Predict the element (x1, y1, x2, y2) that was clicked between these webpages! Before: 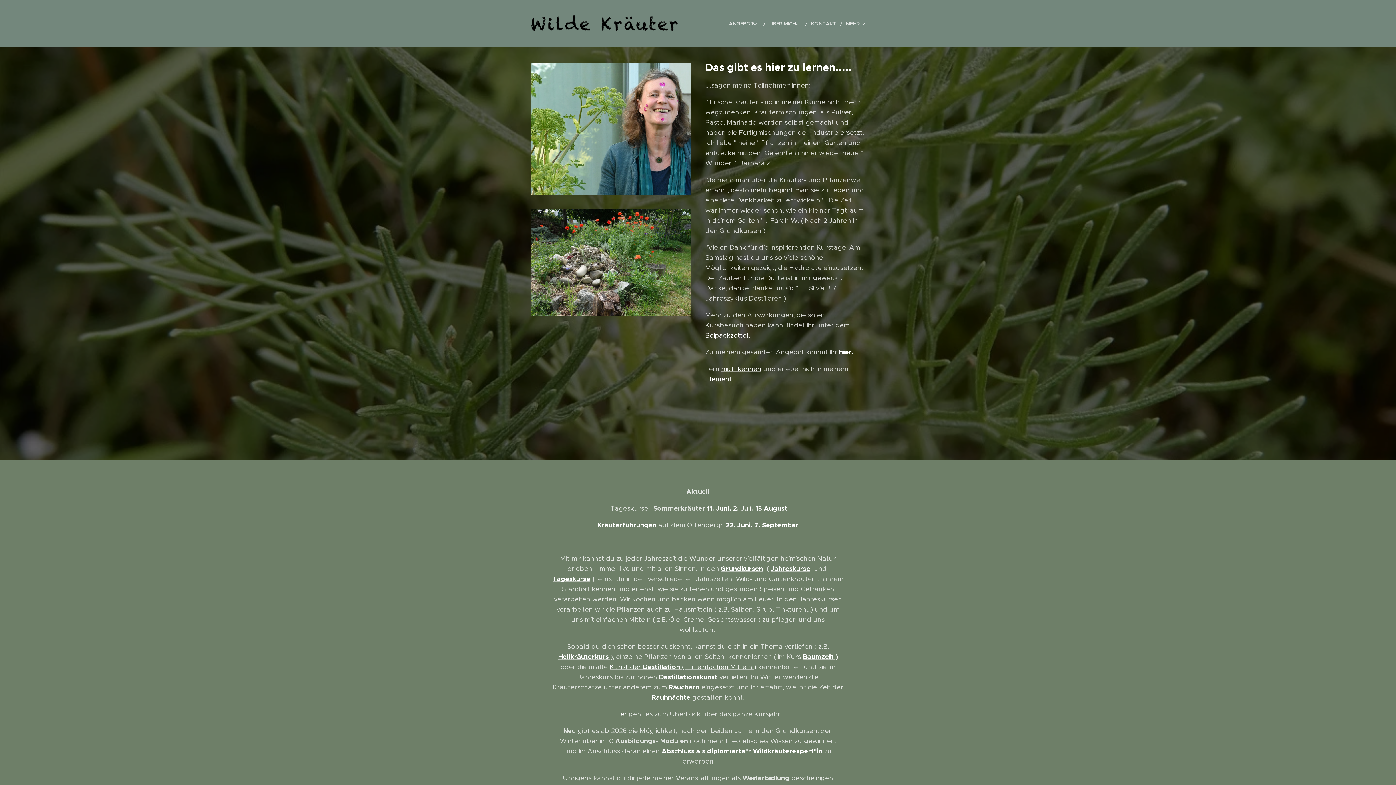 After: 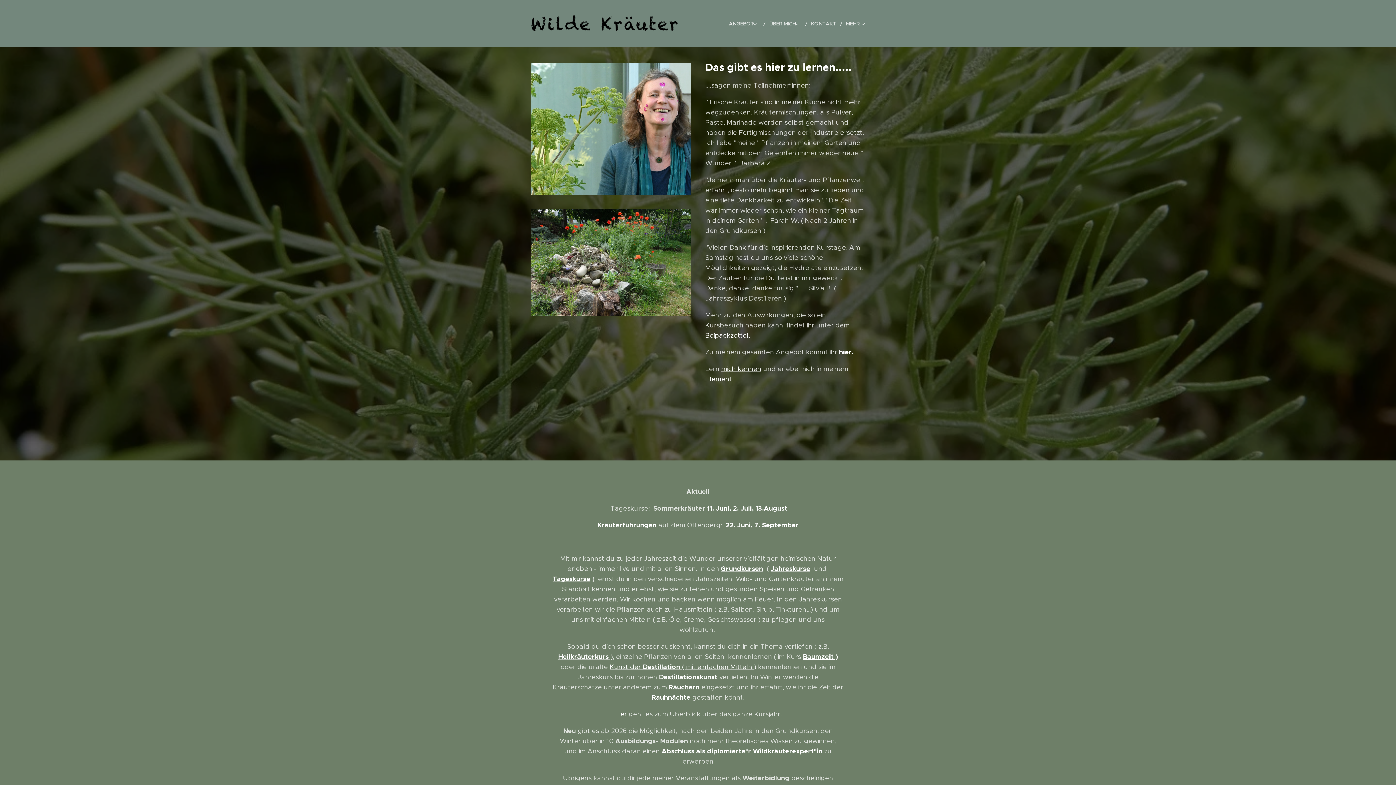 Action: label: Baumzeit ) bbox: (803, 653, 838, 661)